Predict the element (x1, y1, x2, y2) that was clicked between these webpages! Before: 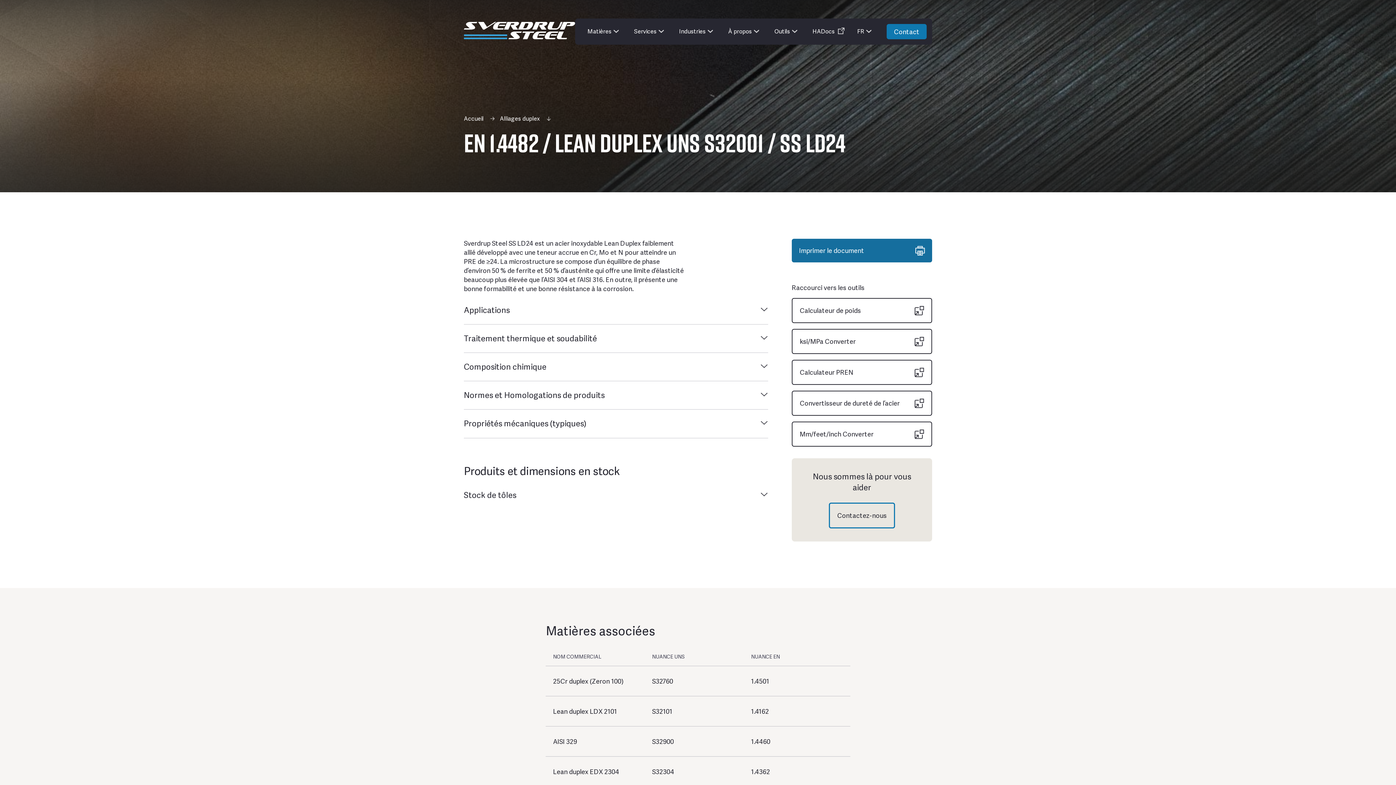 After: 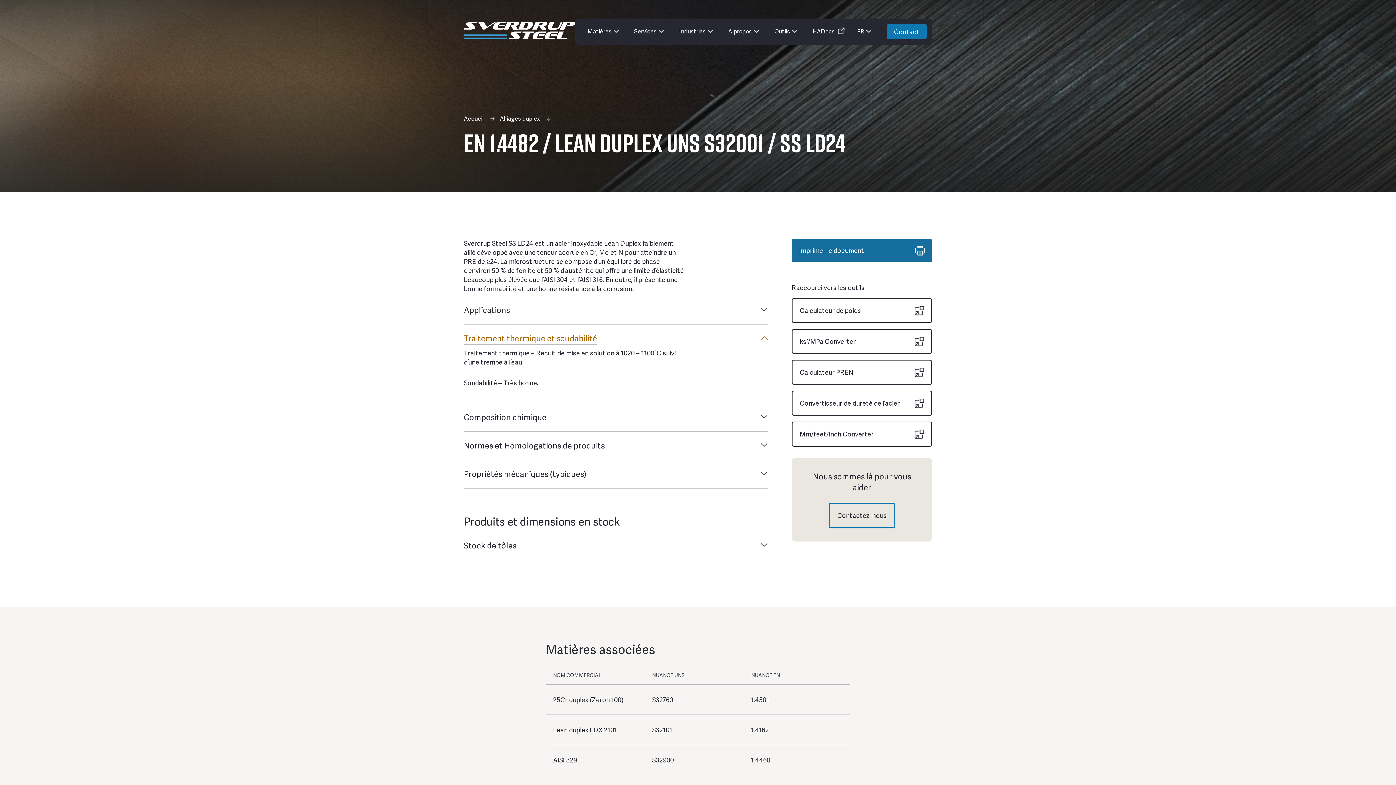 Action: label: Traitement thermique et soudabilité bbox: (464, 333, 768, 348)